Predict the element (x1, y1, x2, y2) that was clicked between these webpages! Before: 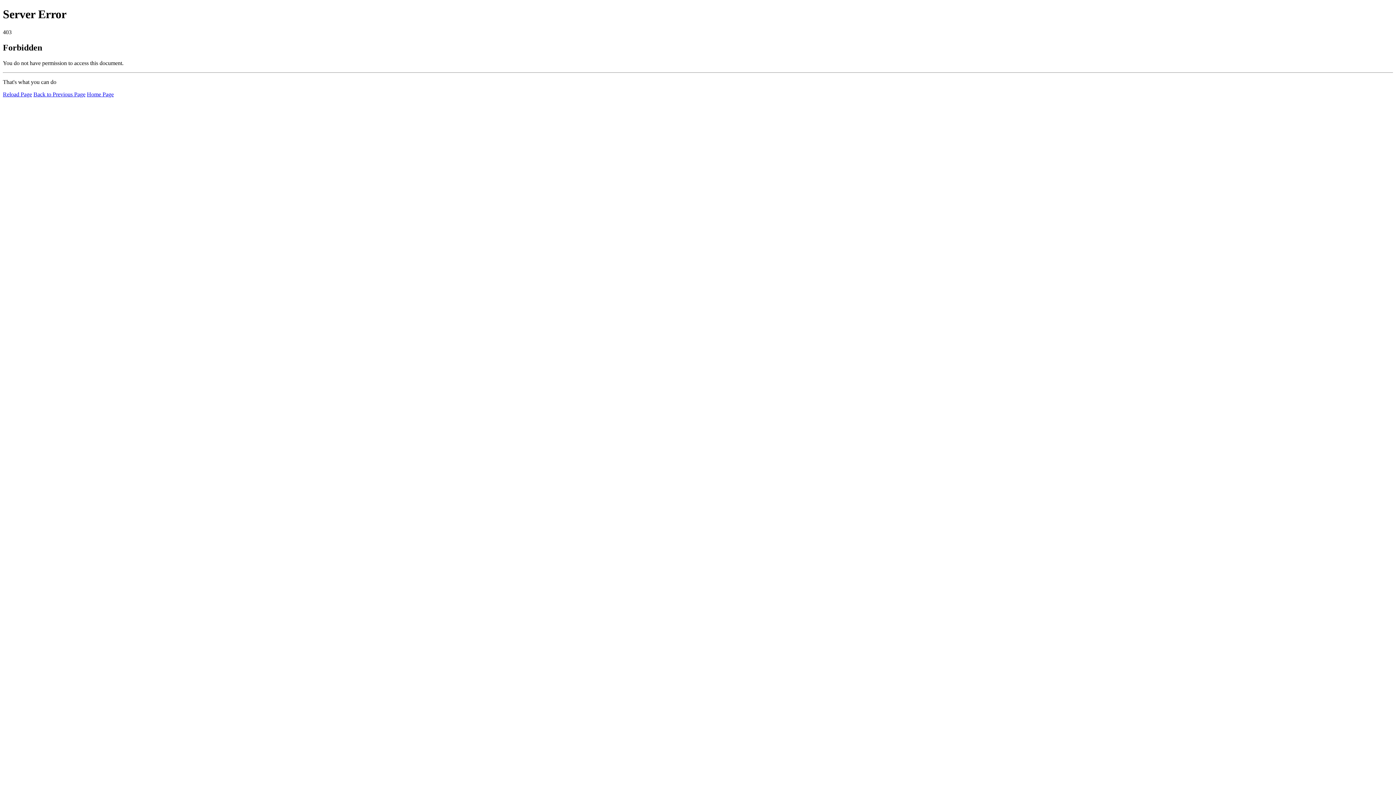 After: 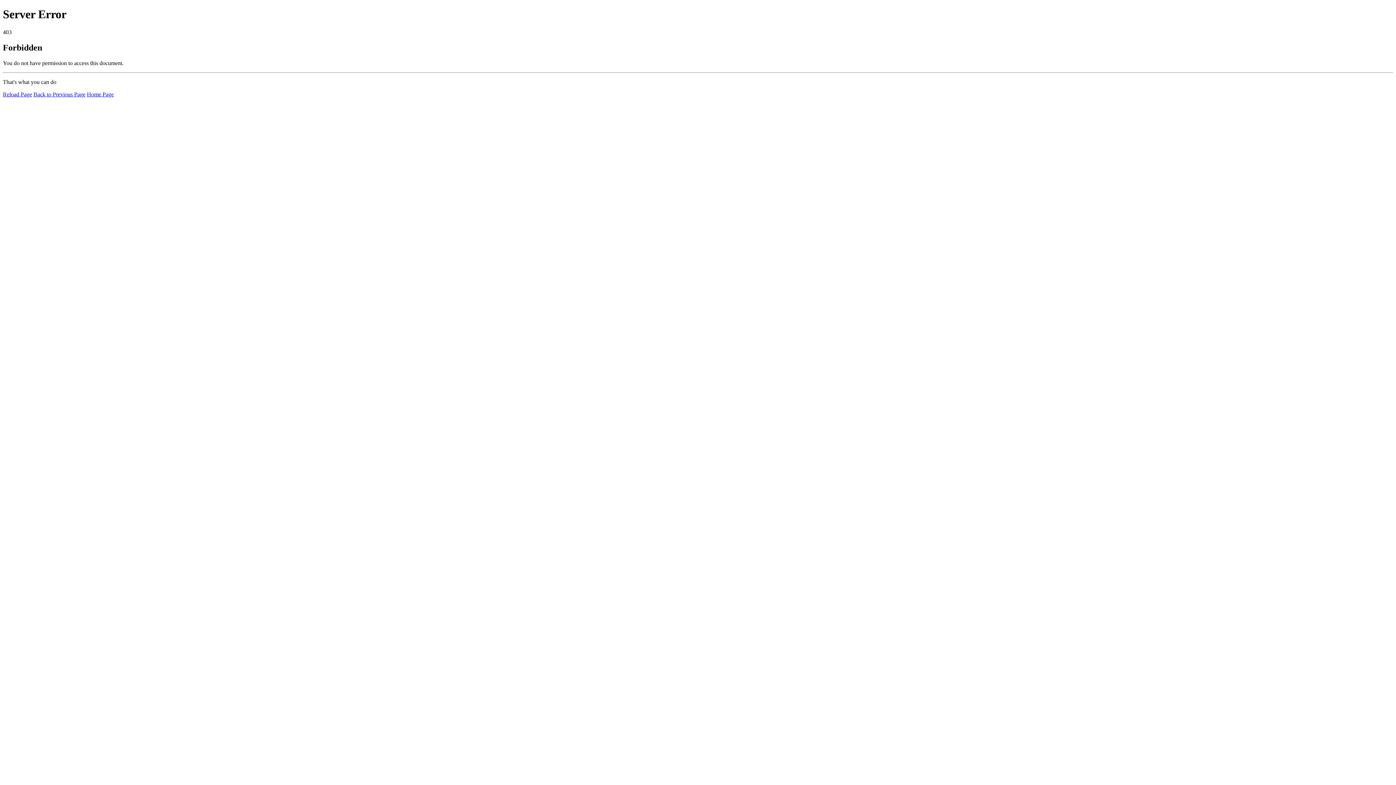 Action: label: Reload Page bbox: (2, 91, 32, 97)